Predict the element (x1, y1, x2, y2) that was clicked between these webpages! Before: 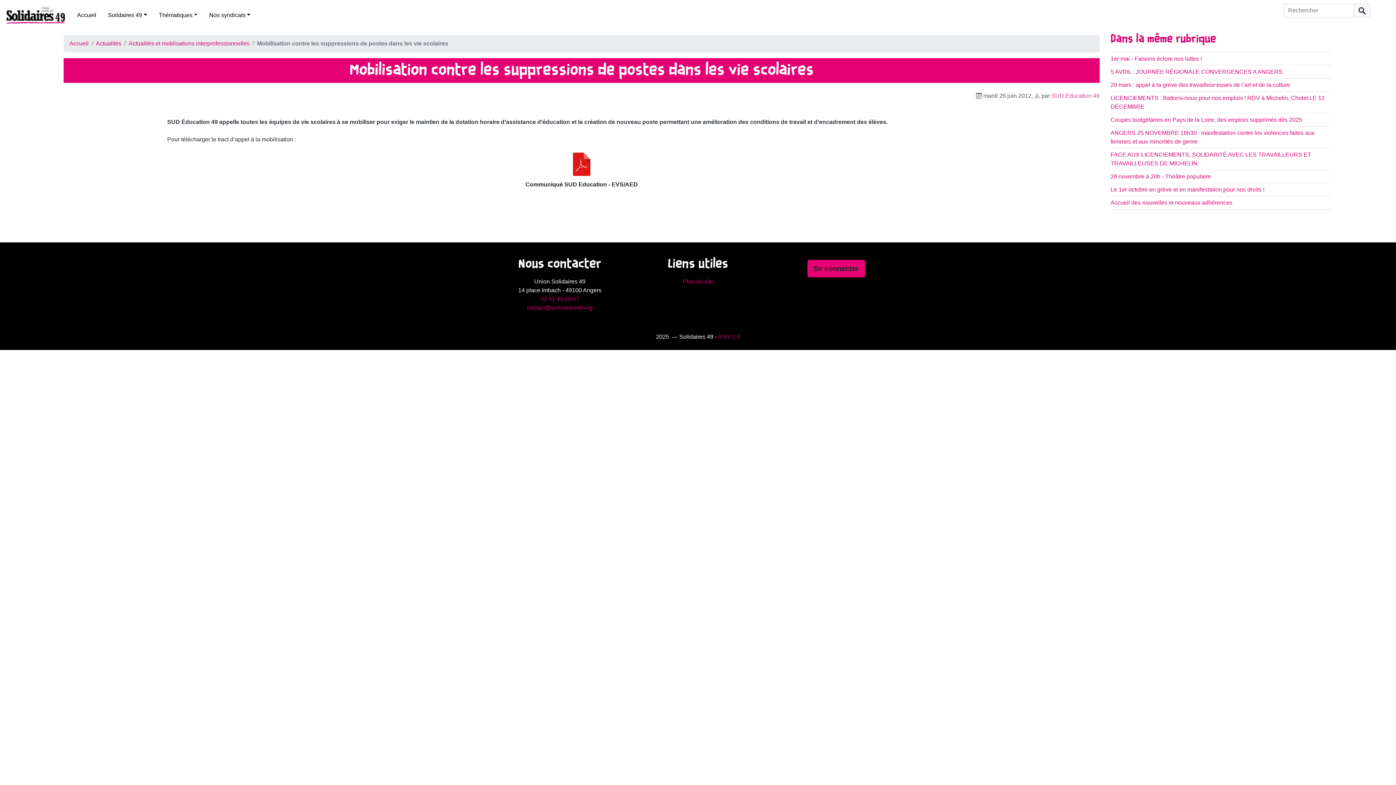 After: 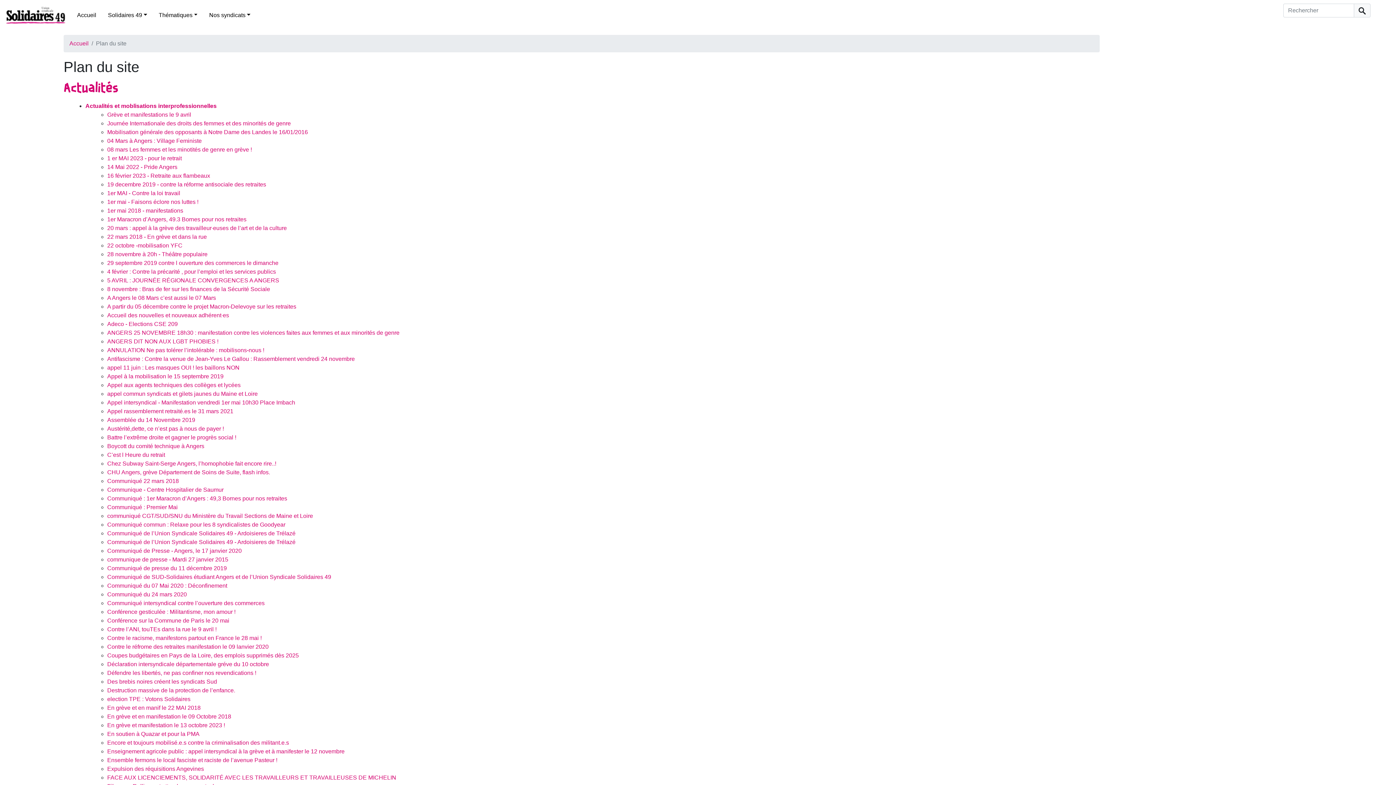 Action: label: Plan du site bbox: (682, 278, 713, 284)